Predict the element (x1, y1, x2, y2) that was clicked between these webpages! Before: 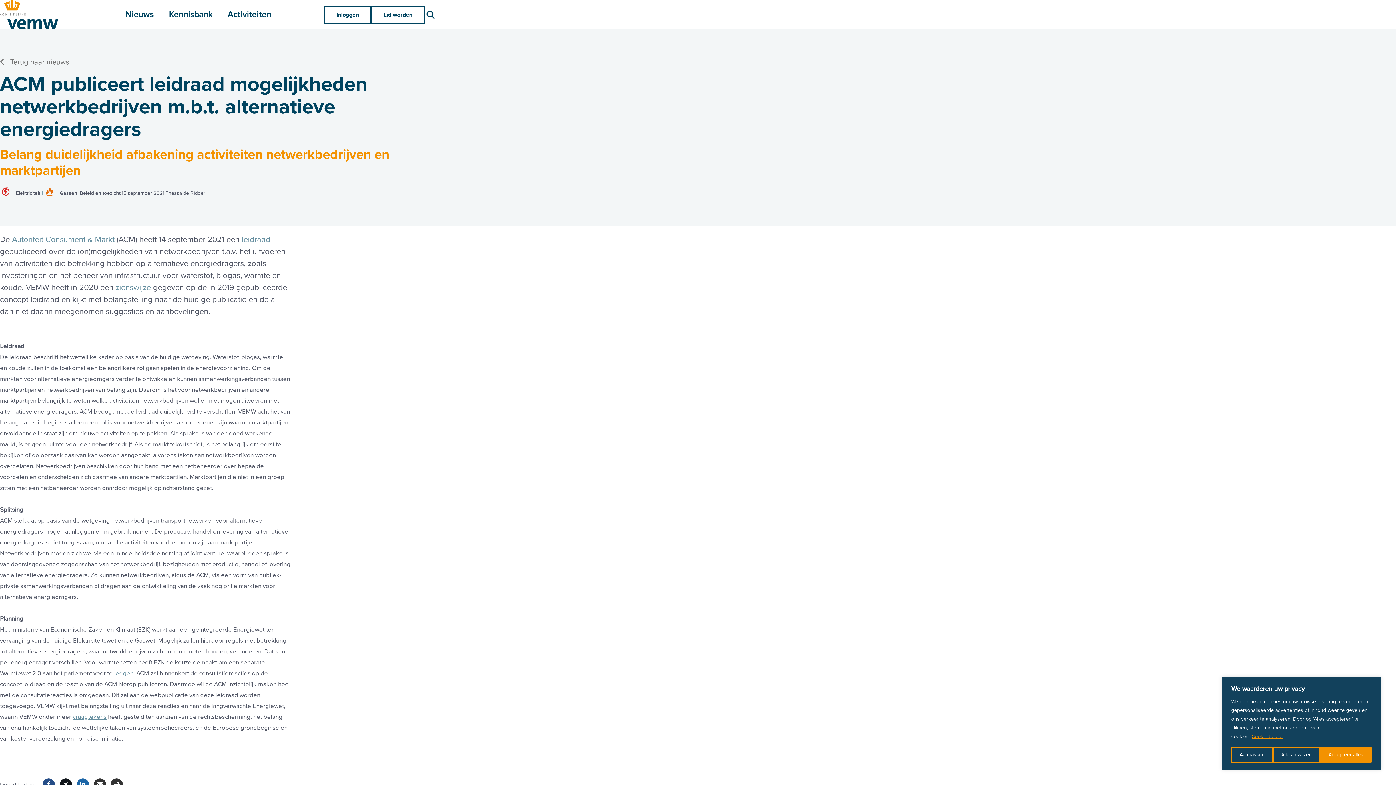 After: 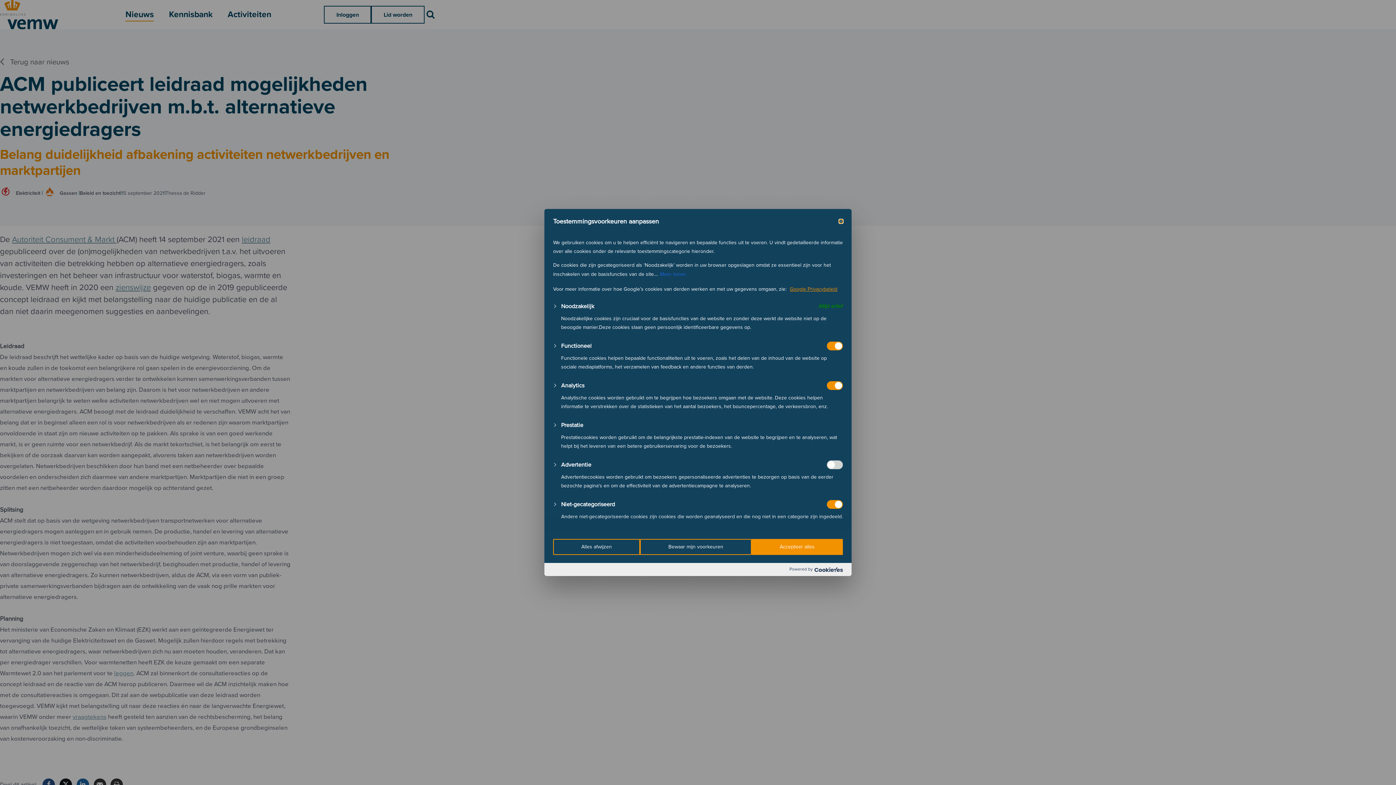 Action: label: Aanpassen bbox: (1231, 747, 1273, 763)